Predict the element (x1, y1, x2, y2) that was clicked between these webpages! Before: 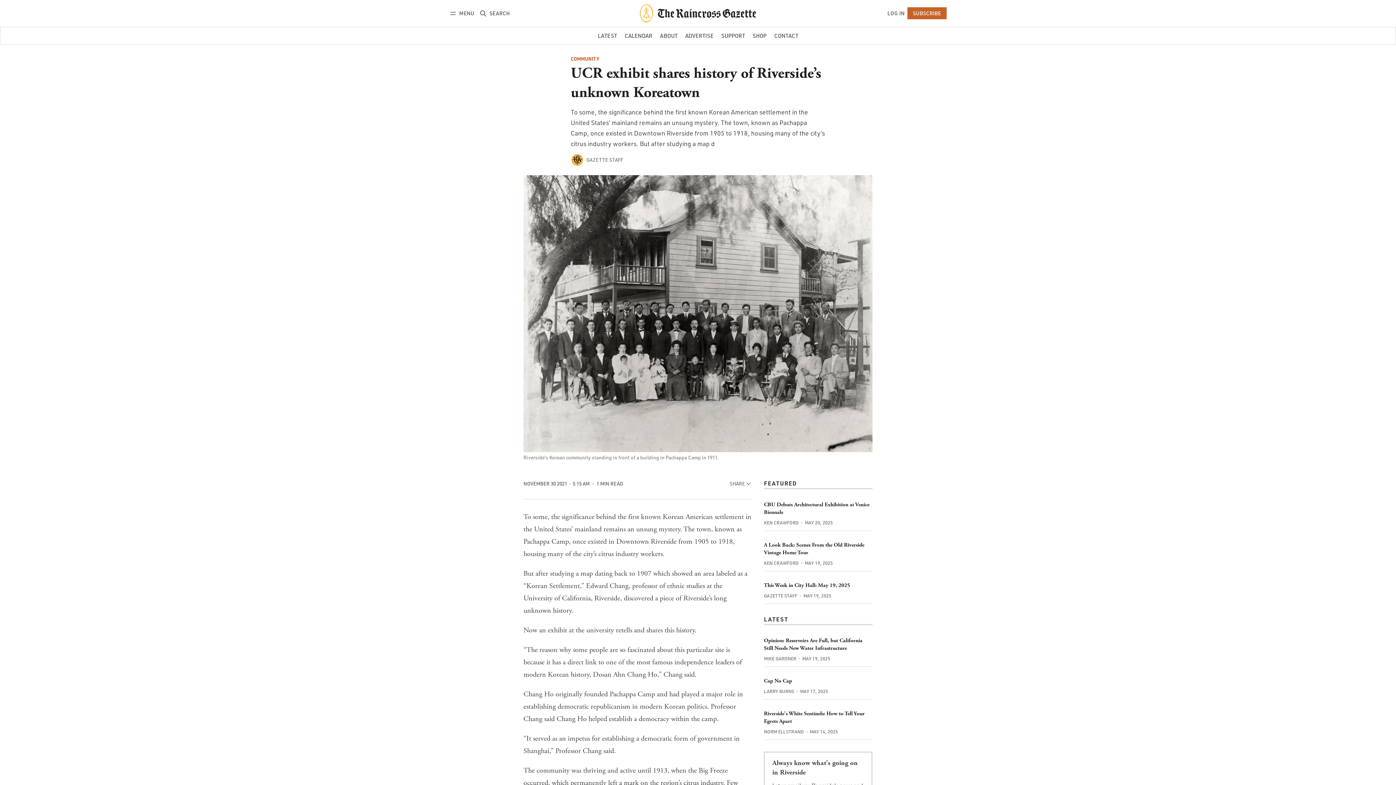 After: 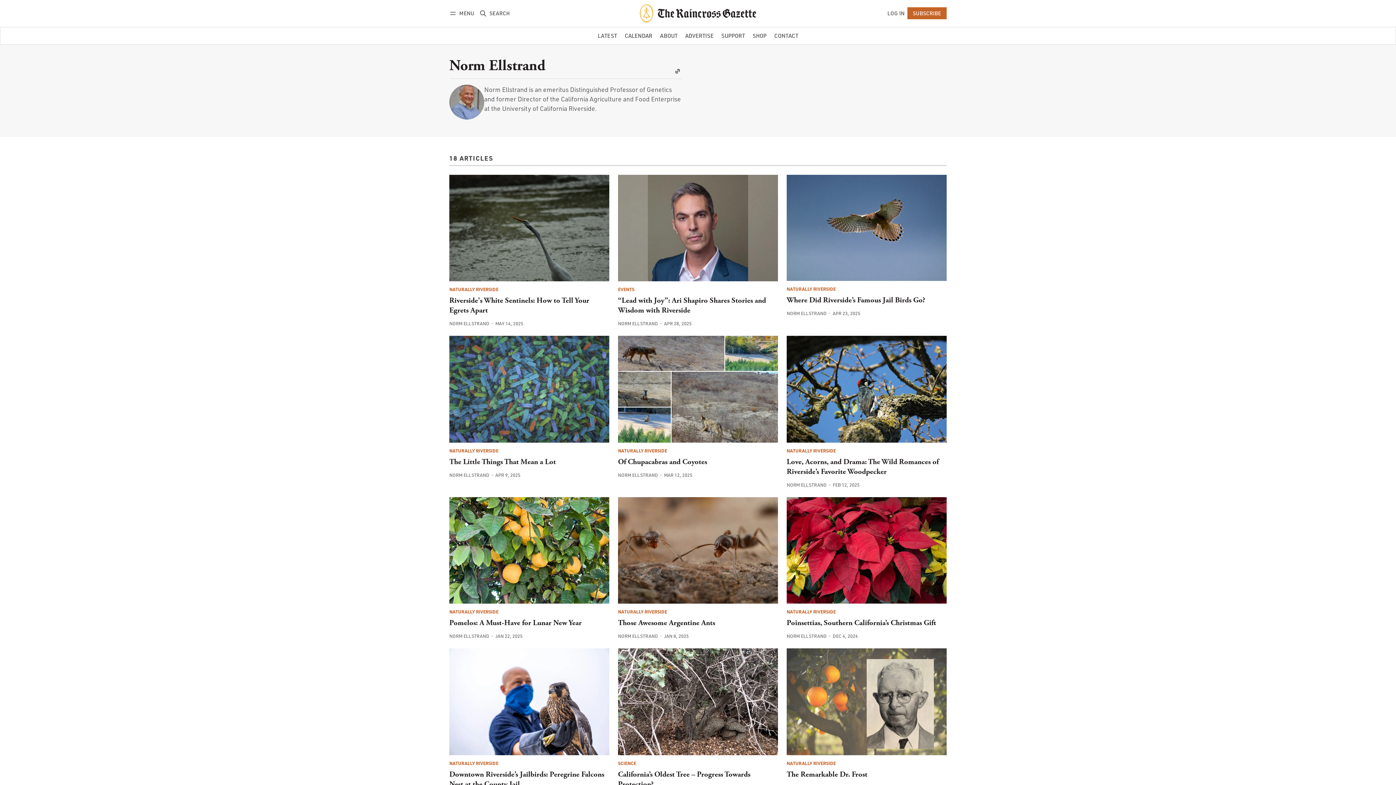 Action: label: NORM ELLSTRAND bbox: (764, 729, 804, 734)